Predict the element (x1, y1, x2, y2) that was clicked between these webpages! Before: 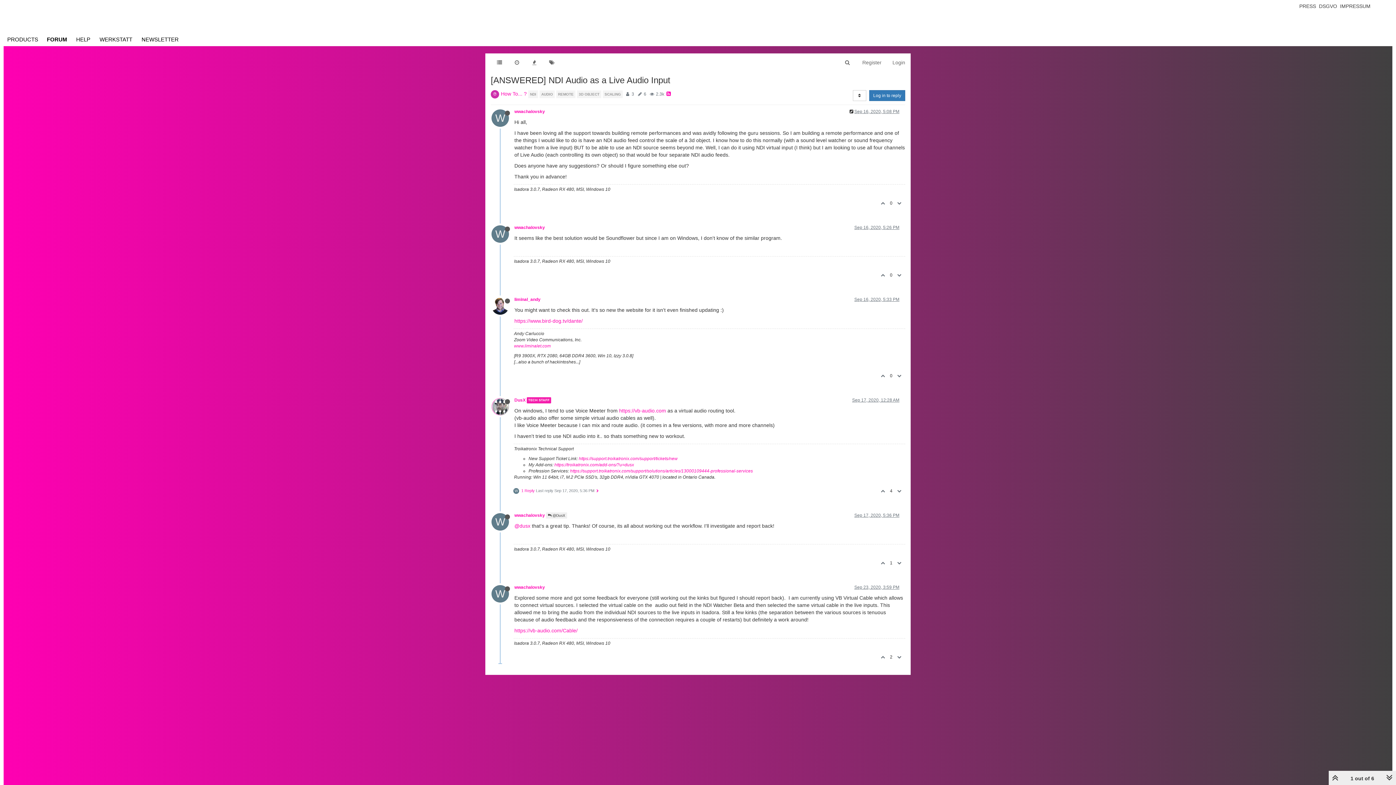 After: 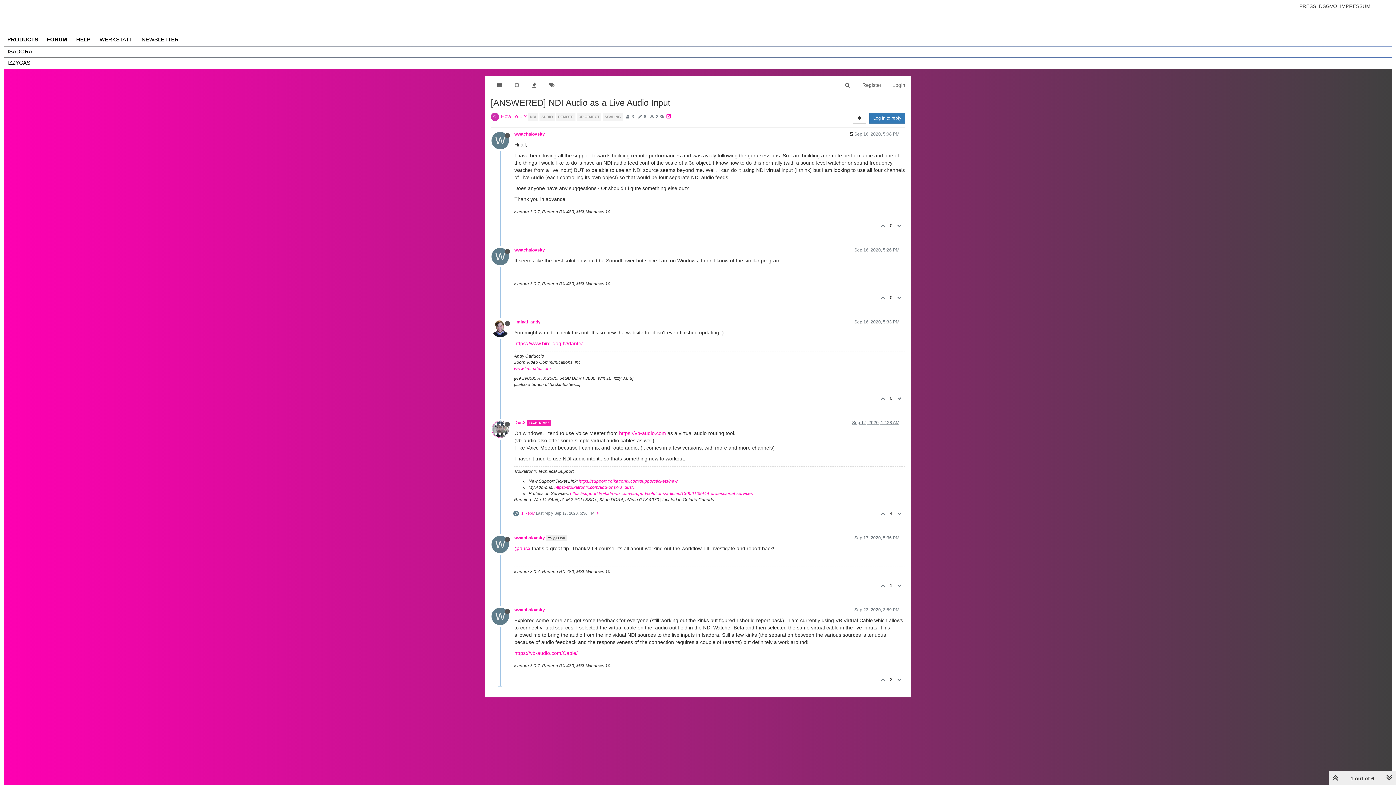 Action: label: PRODUCTS bbox: (3, 32, 41, 46)